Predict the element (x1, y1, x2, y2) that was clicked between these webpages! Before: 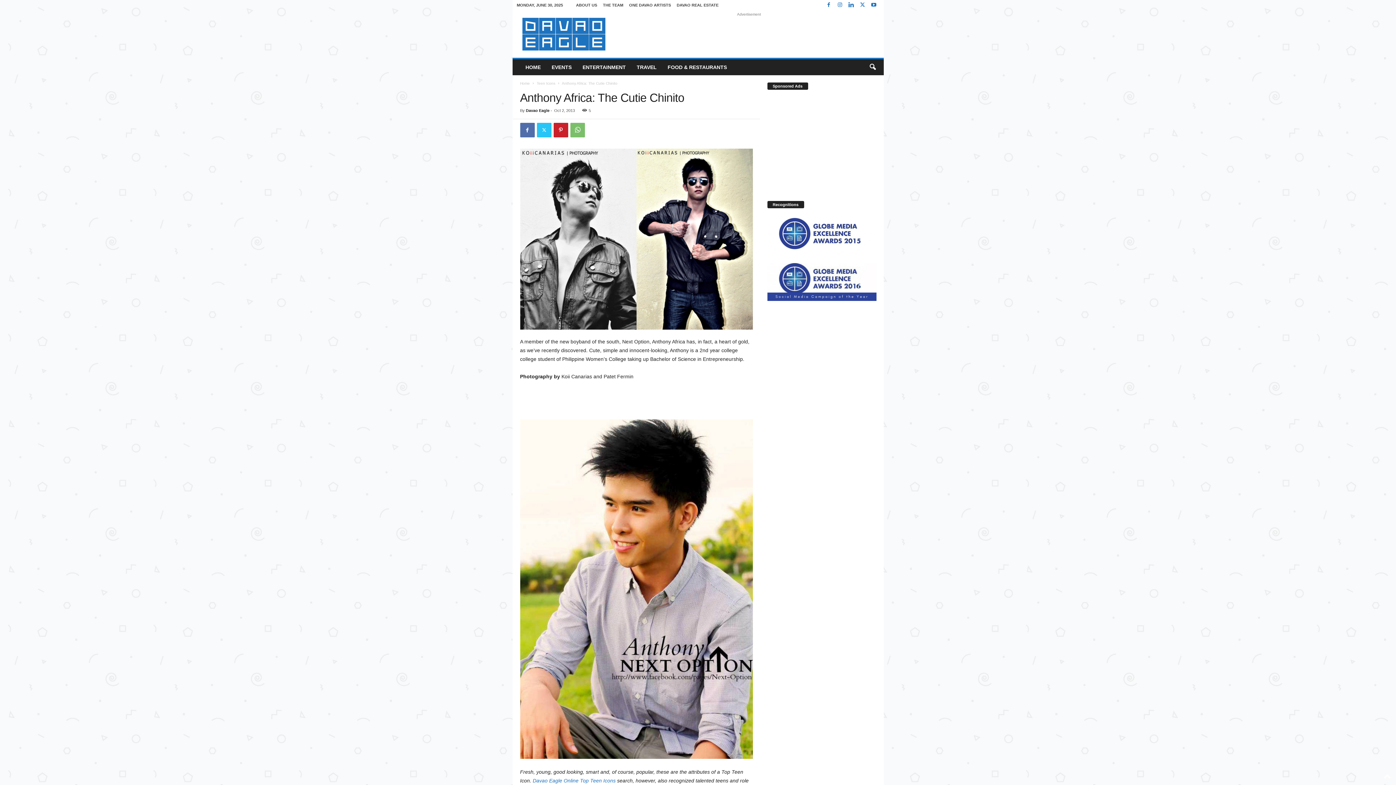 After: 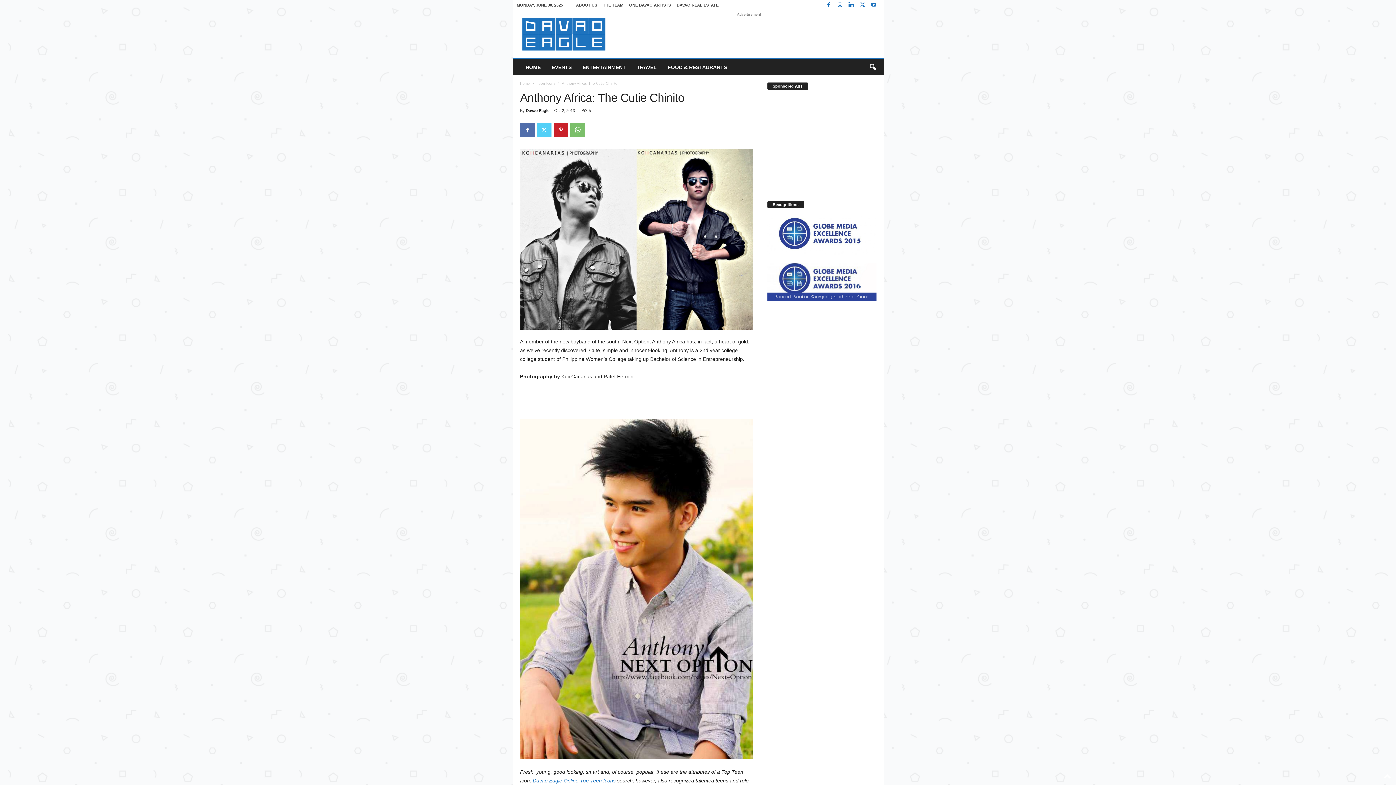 Action: bbox: (536, 122, 551, 137)